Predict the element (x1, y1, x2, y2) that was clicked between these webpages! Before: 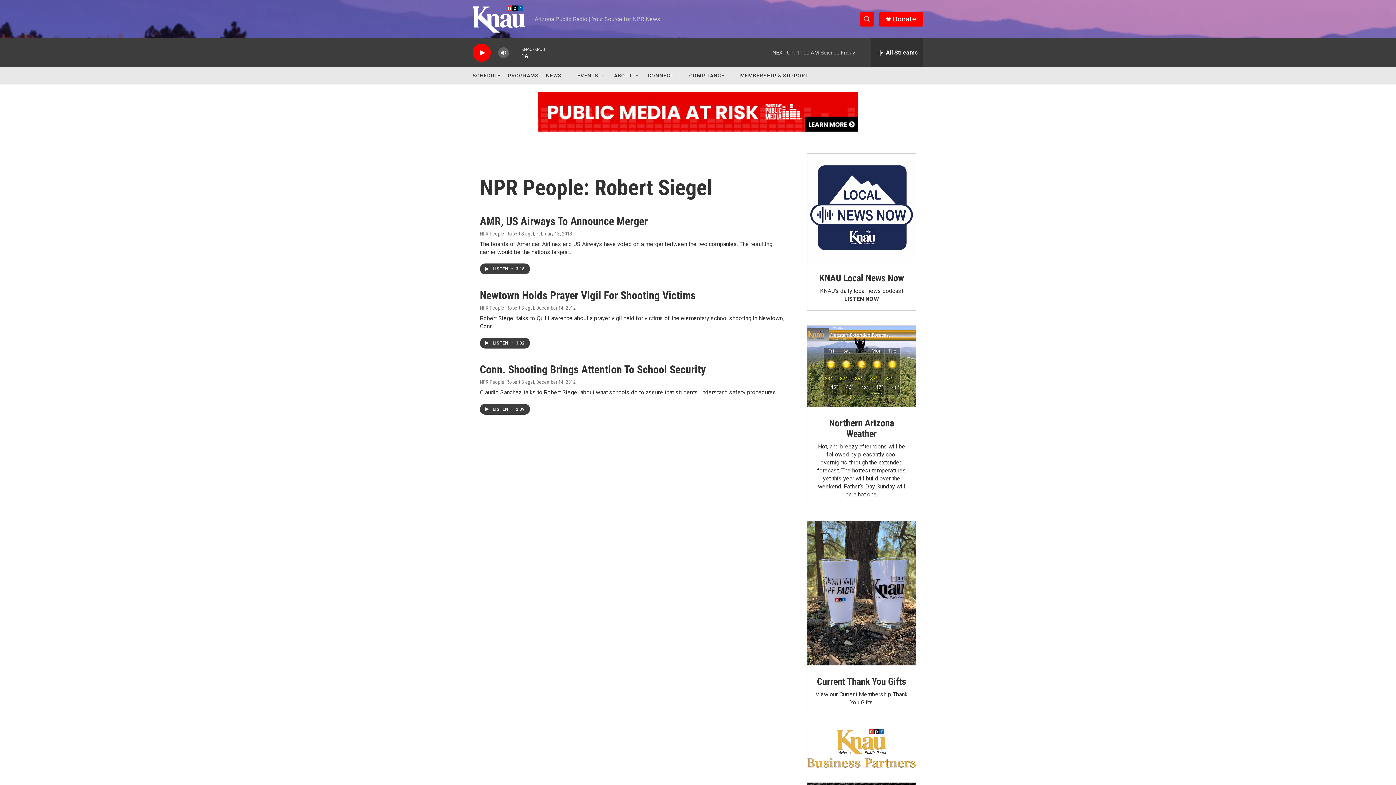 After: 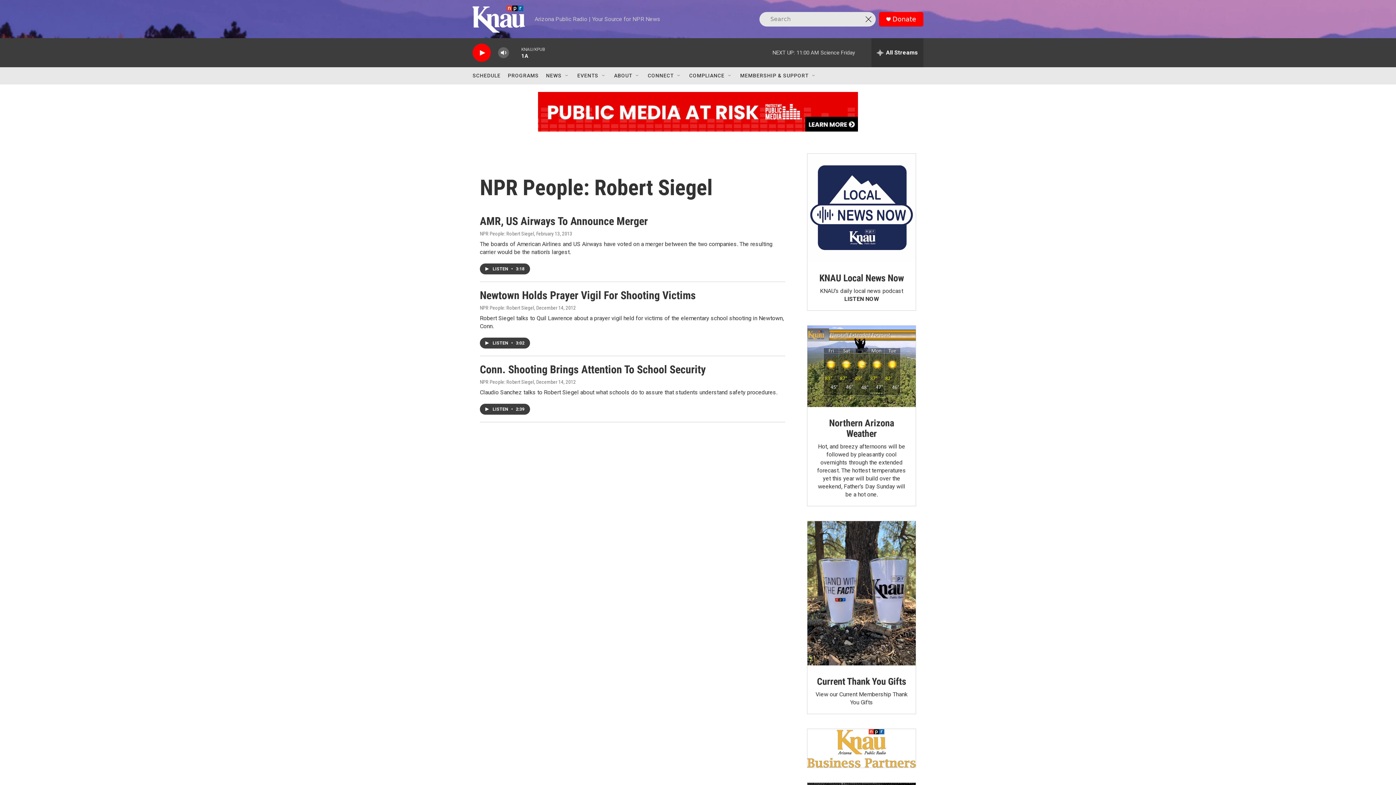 Action: bbox: (860, 11, 874, 26) label: header-search-icon